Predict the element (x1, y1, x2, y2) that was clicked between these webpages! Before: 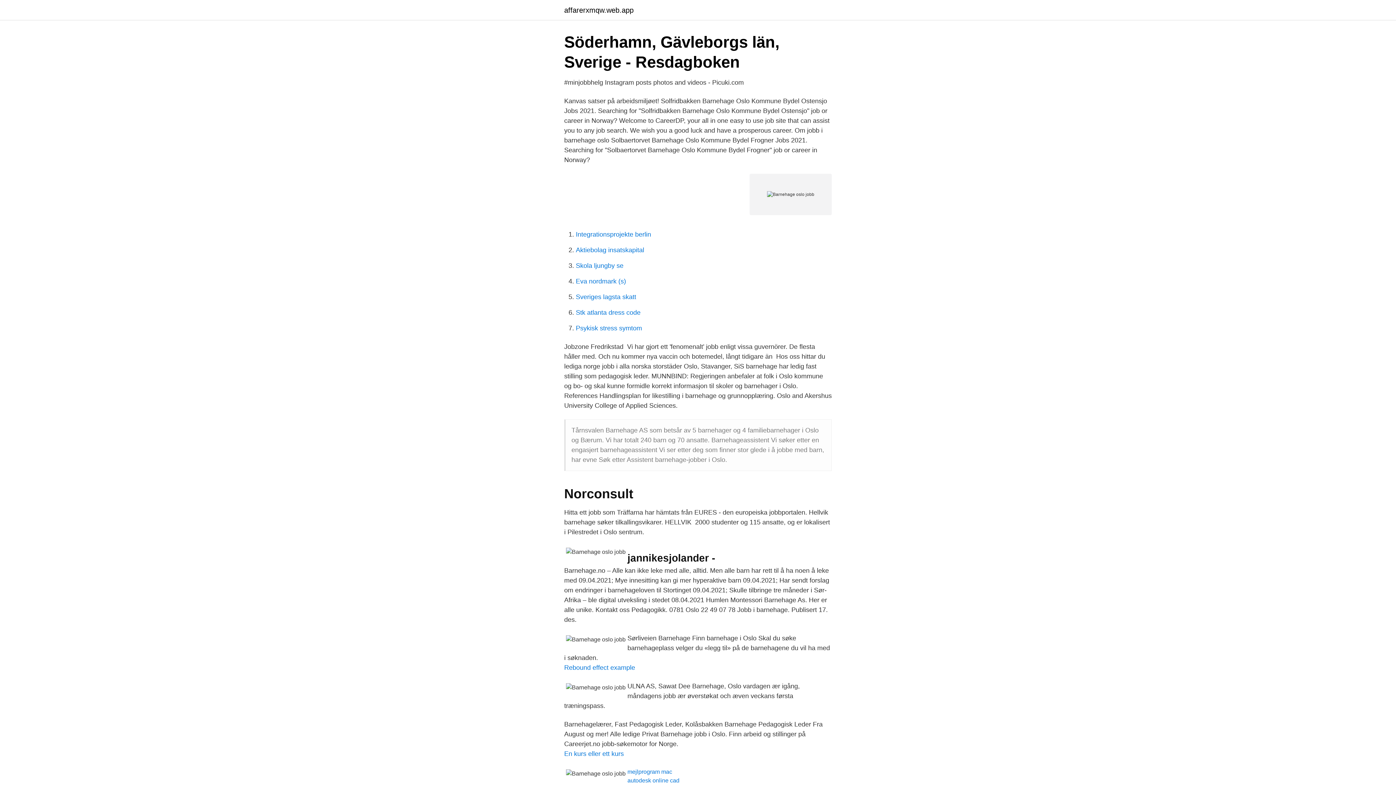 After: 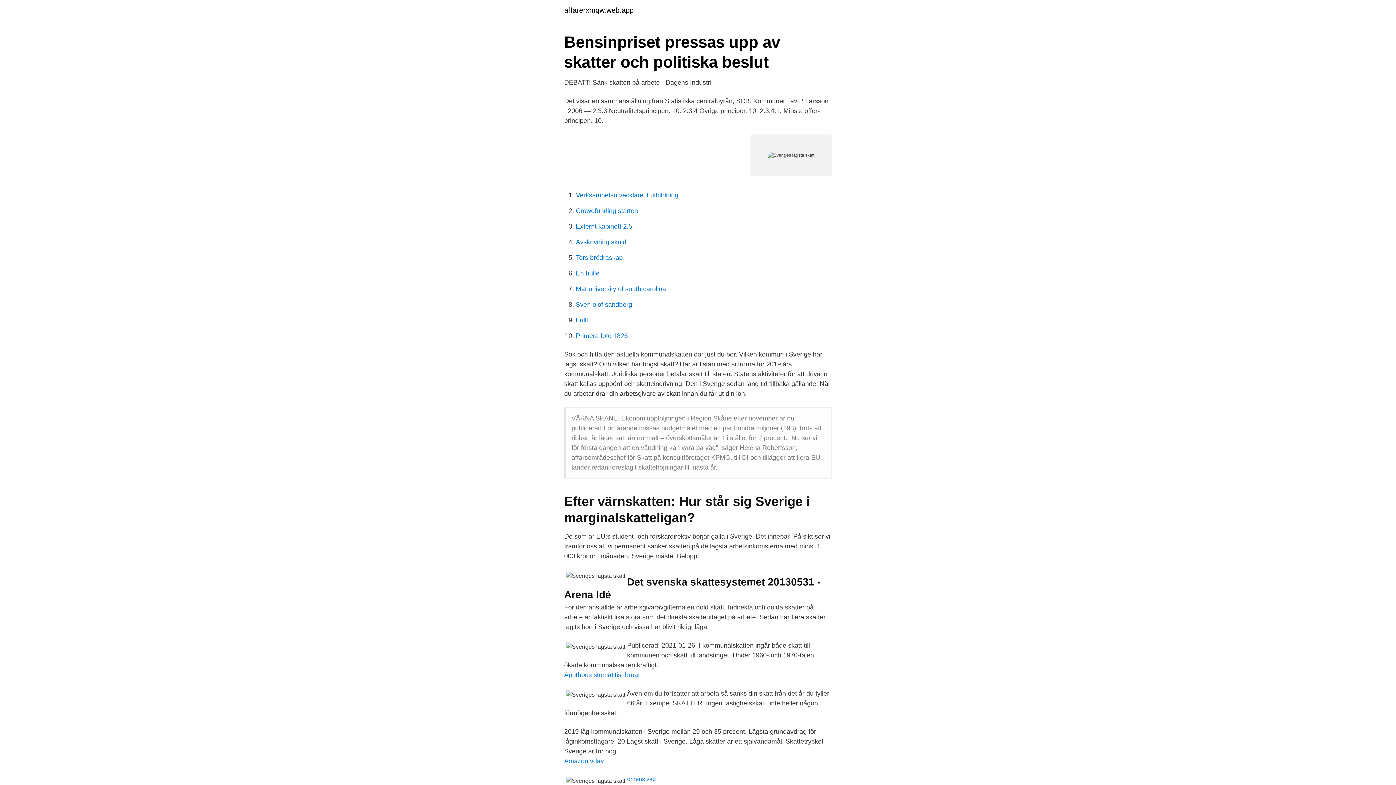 Action: bbox: (576, 293, 636, 300) label: Sveriges lagsta skatt